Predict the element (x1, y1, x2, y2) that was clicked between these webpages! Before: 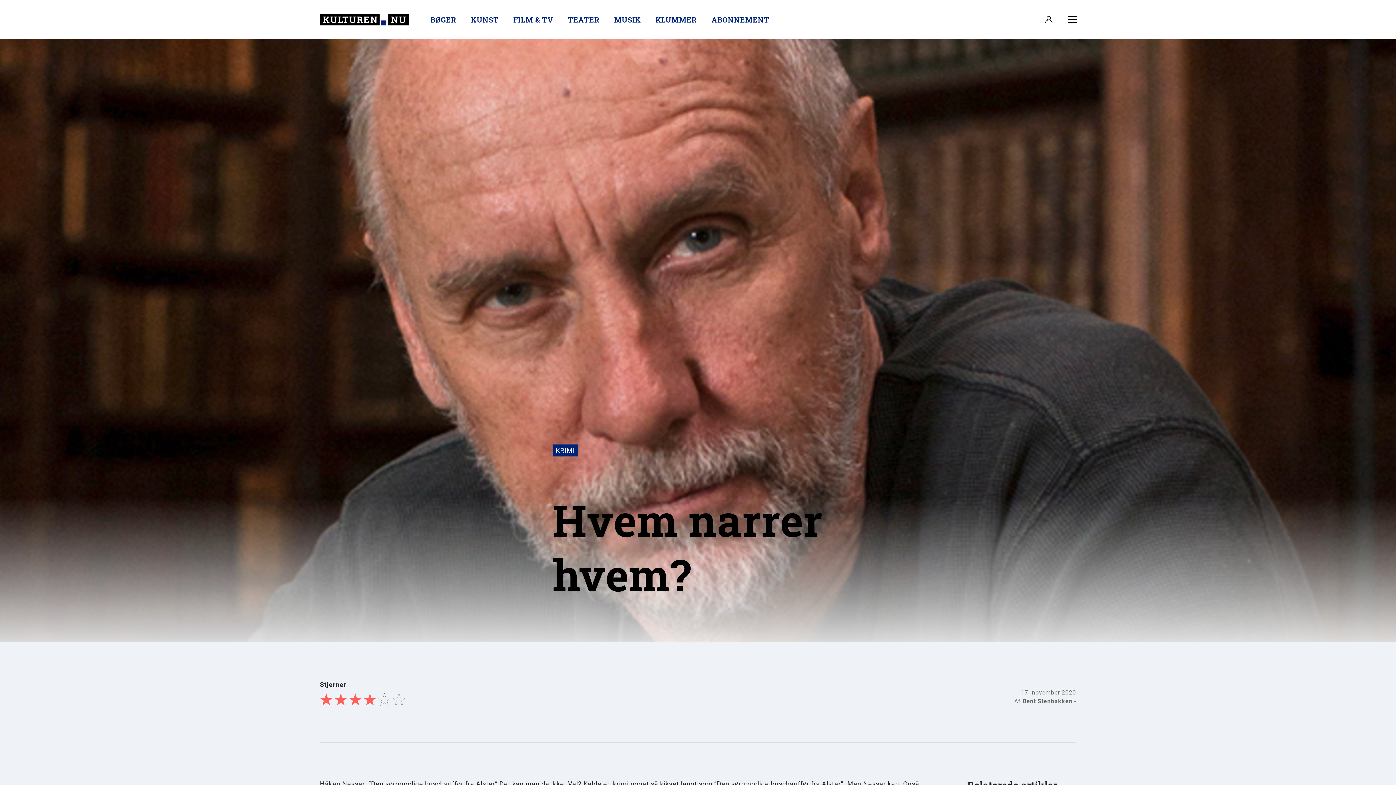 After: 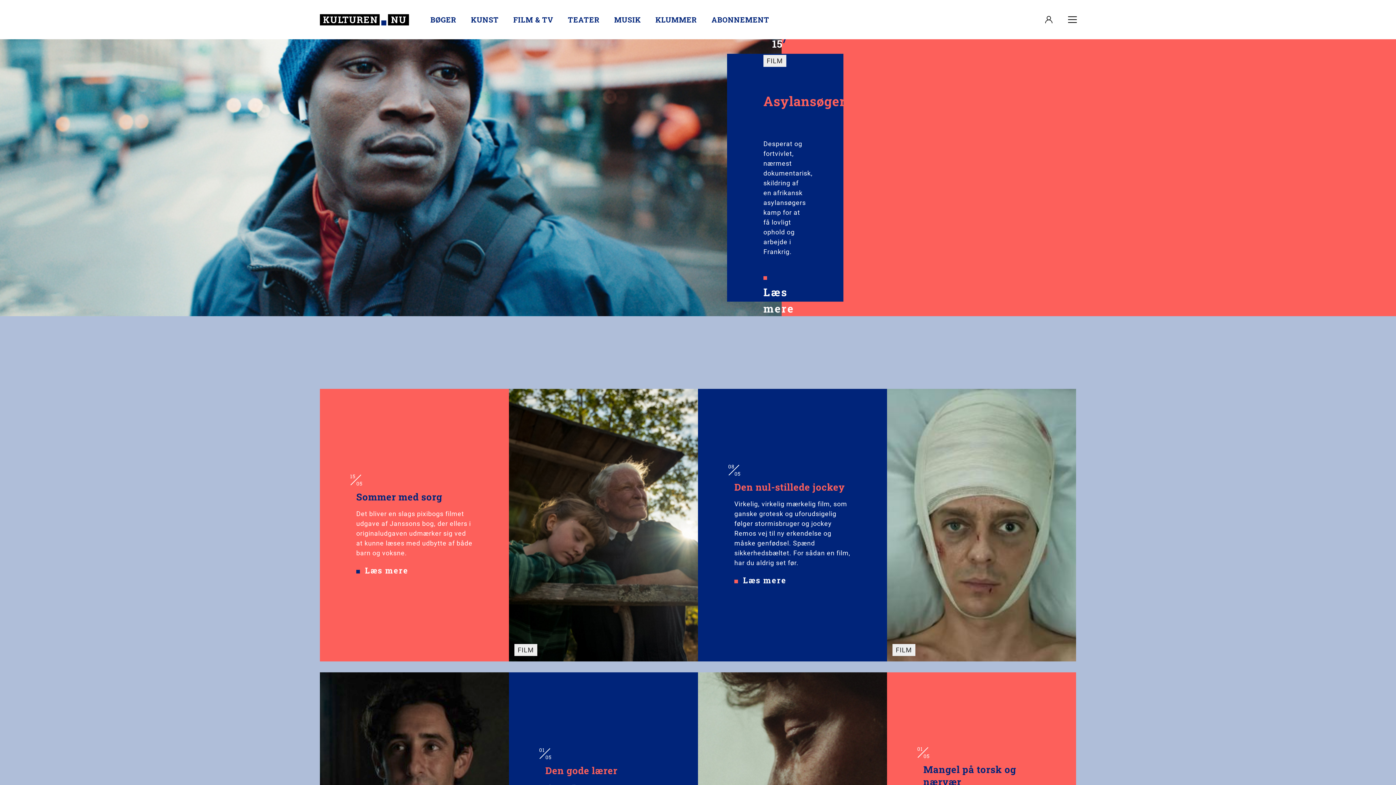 Action: label: FILM & TV bbox: (513, 8, 553, 30)